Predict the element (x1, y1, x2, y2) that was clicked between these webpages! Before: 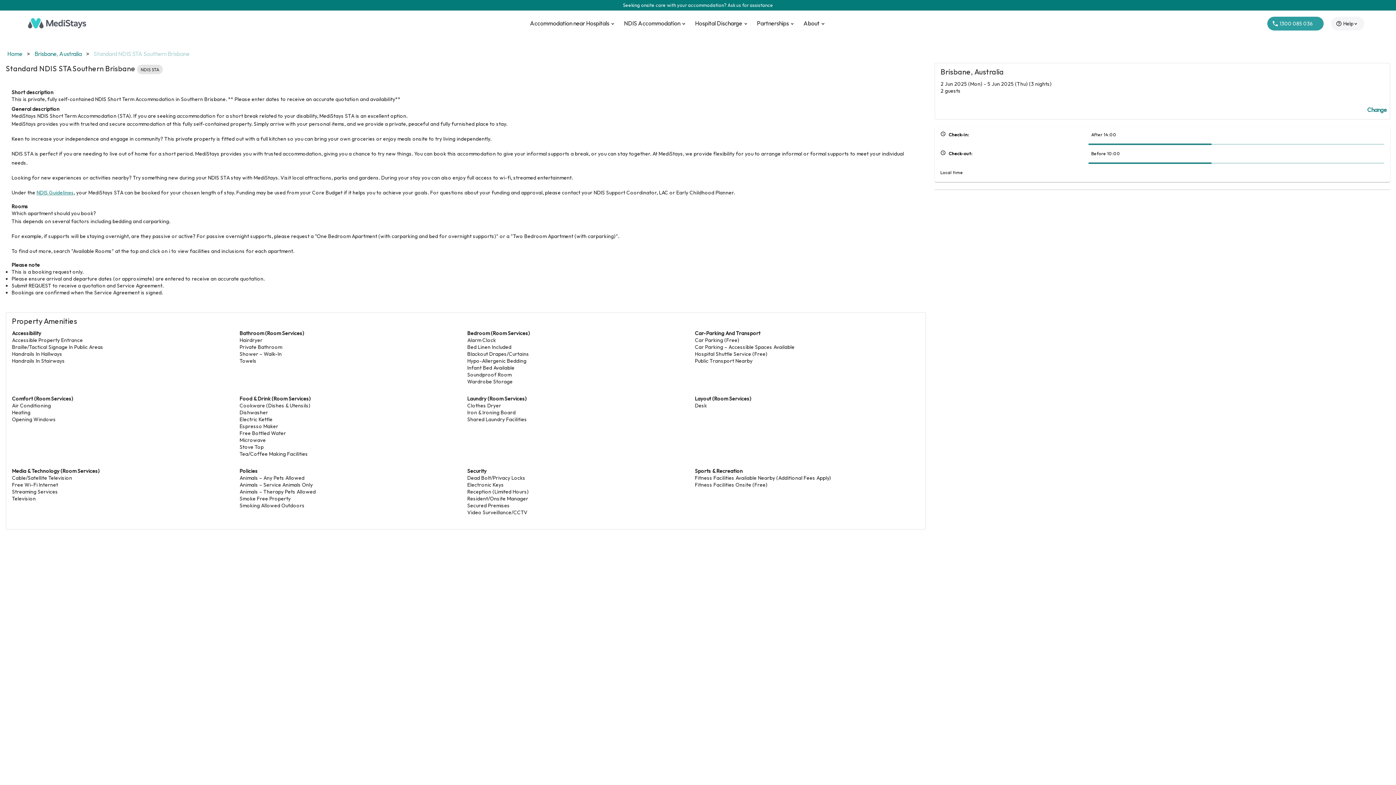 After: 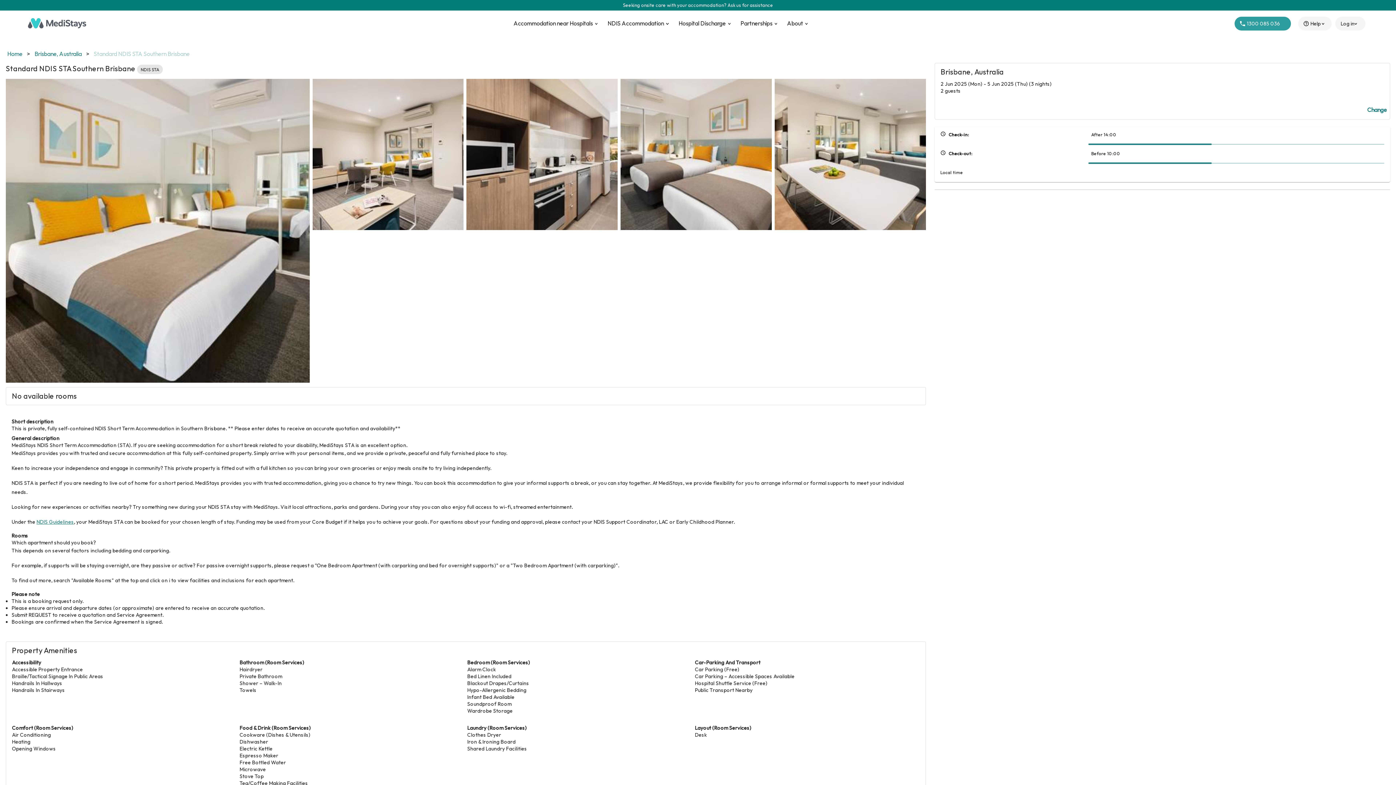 Action: bbox: (623, 2, 773, 8) label: Seeking onsite care with your accommodation? Ask us for assistance